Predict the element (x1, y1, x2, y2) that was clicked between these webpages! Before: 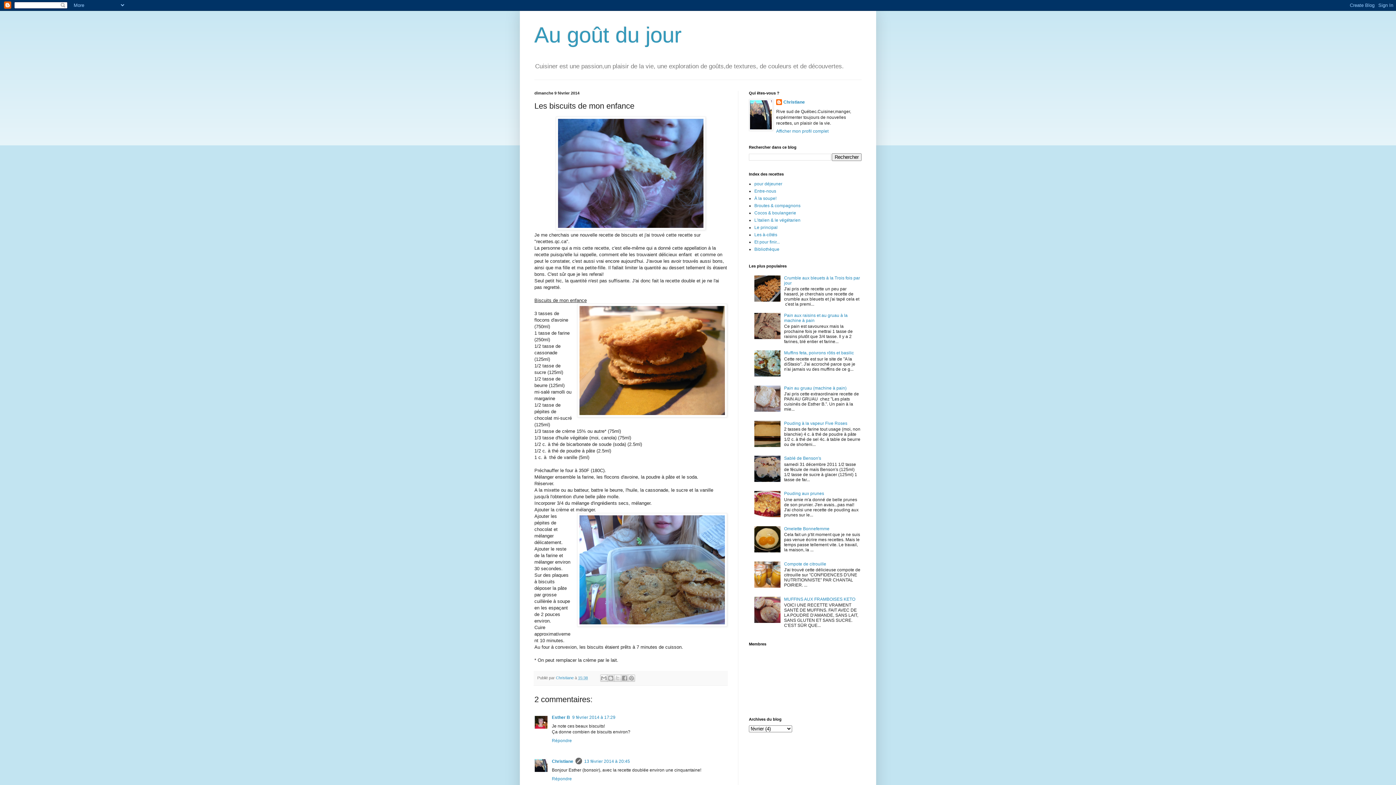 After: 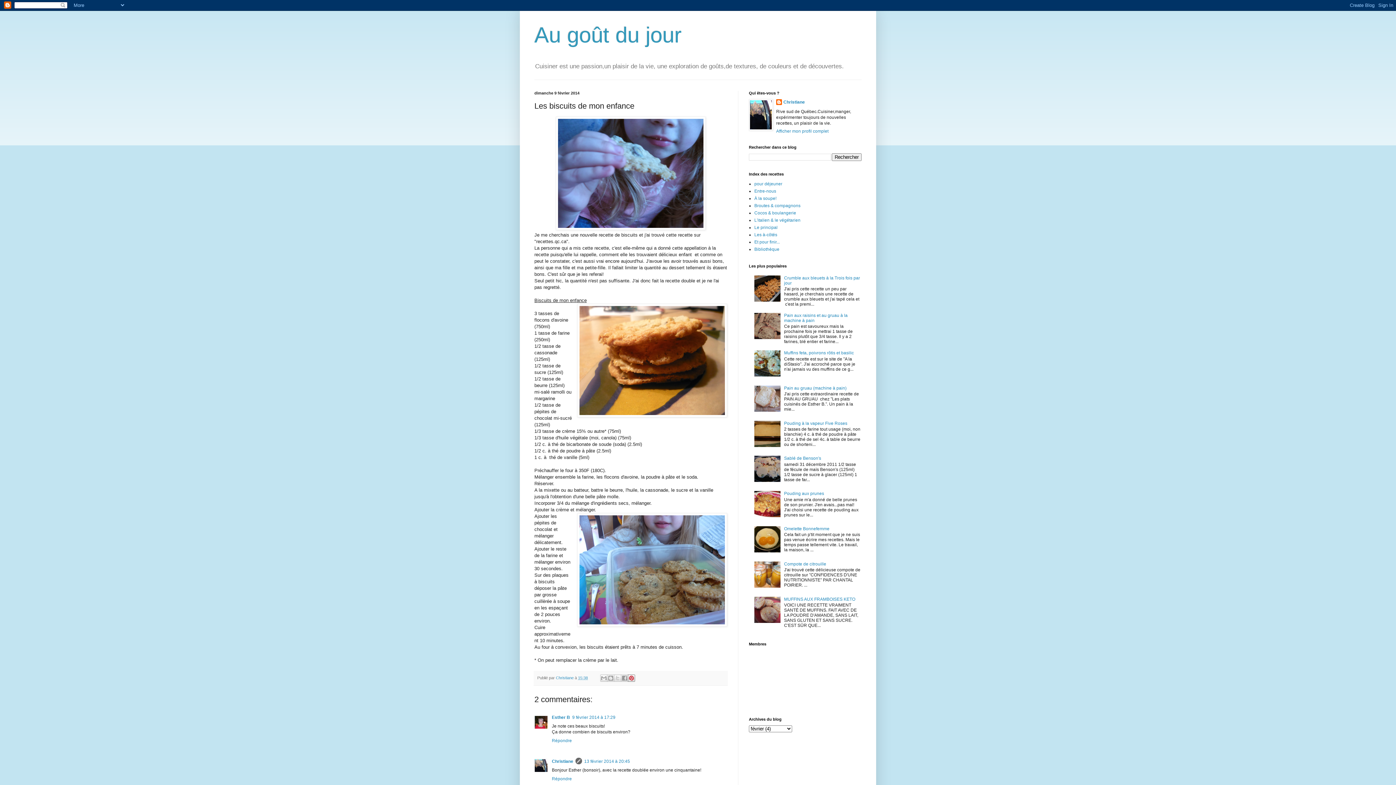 Action: label: Partager sur Pinterest bbox: (628, 675, 635, 682)